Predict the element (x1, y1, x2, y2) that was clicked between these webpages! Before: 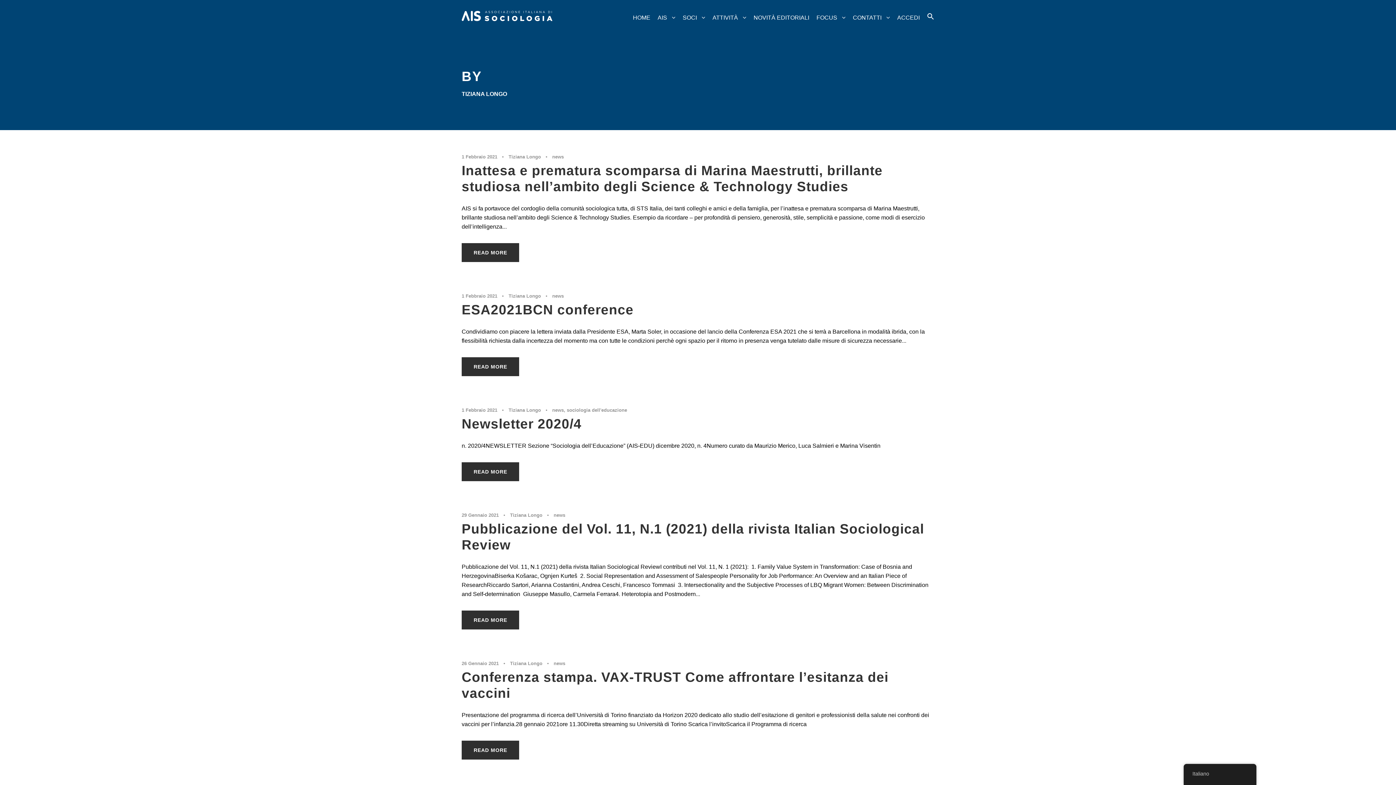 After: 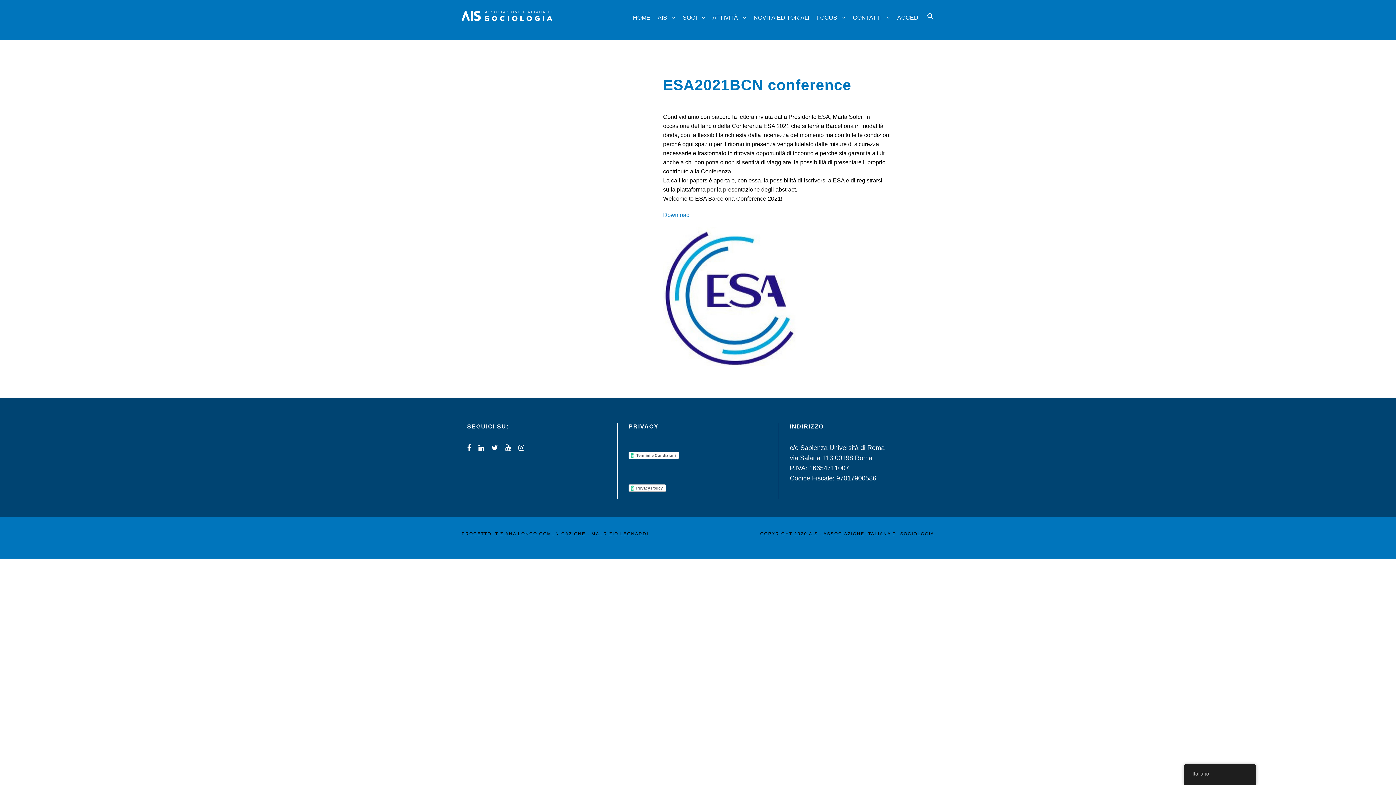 Action: bbox: (461, 357, 519, 376) label: READ MORE